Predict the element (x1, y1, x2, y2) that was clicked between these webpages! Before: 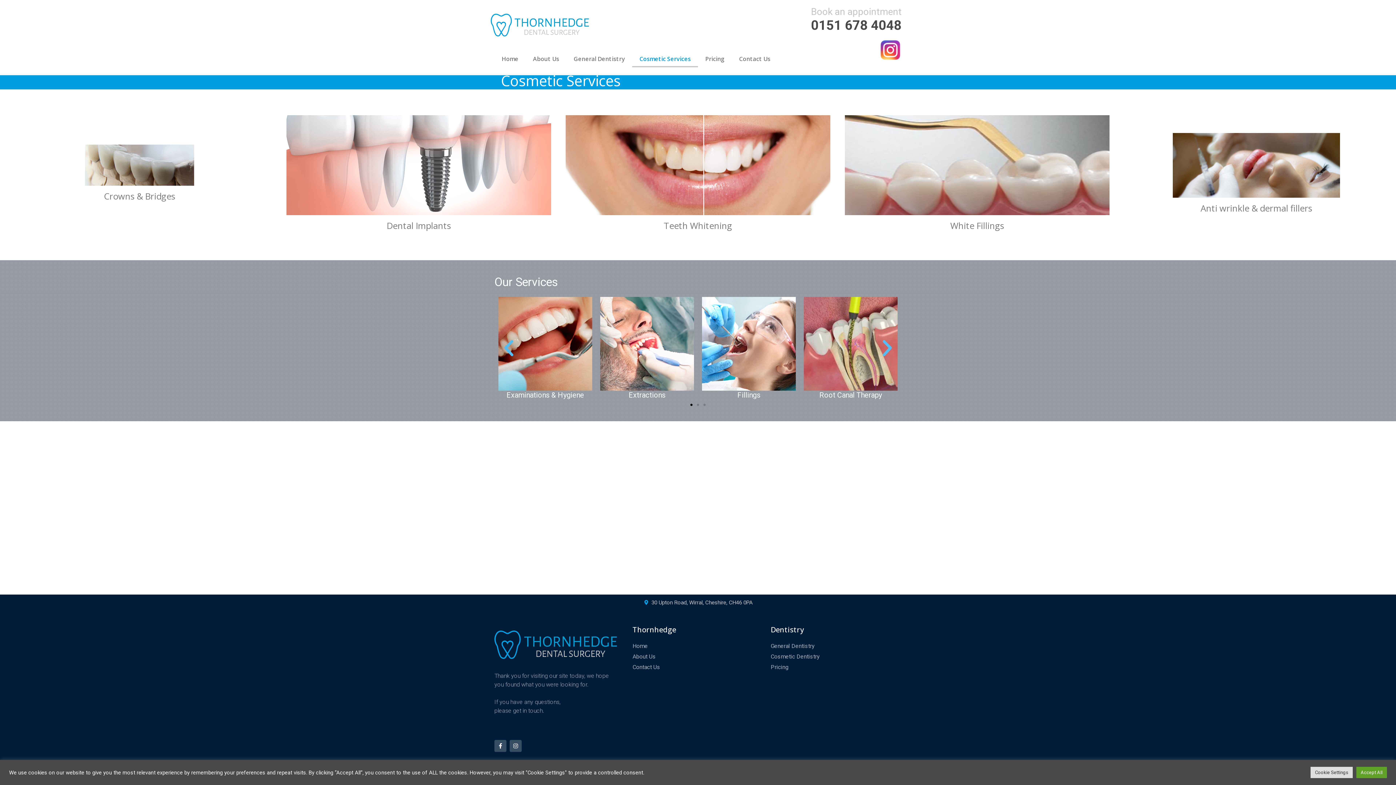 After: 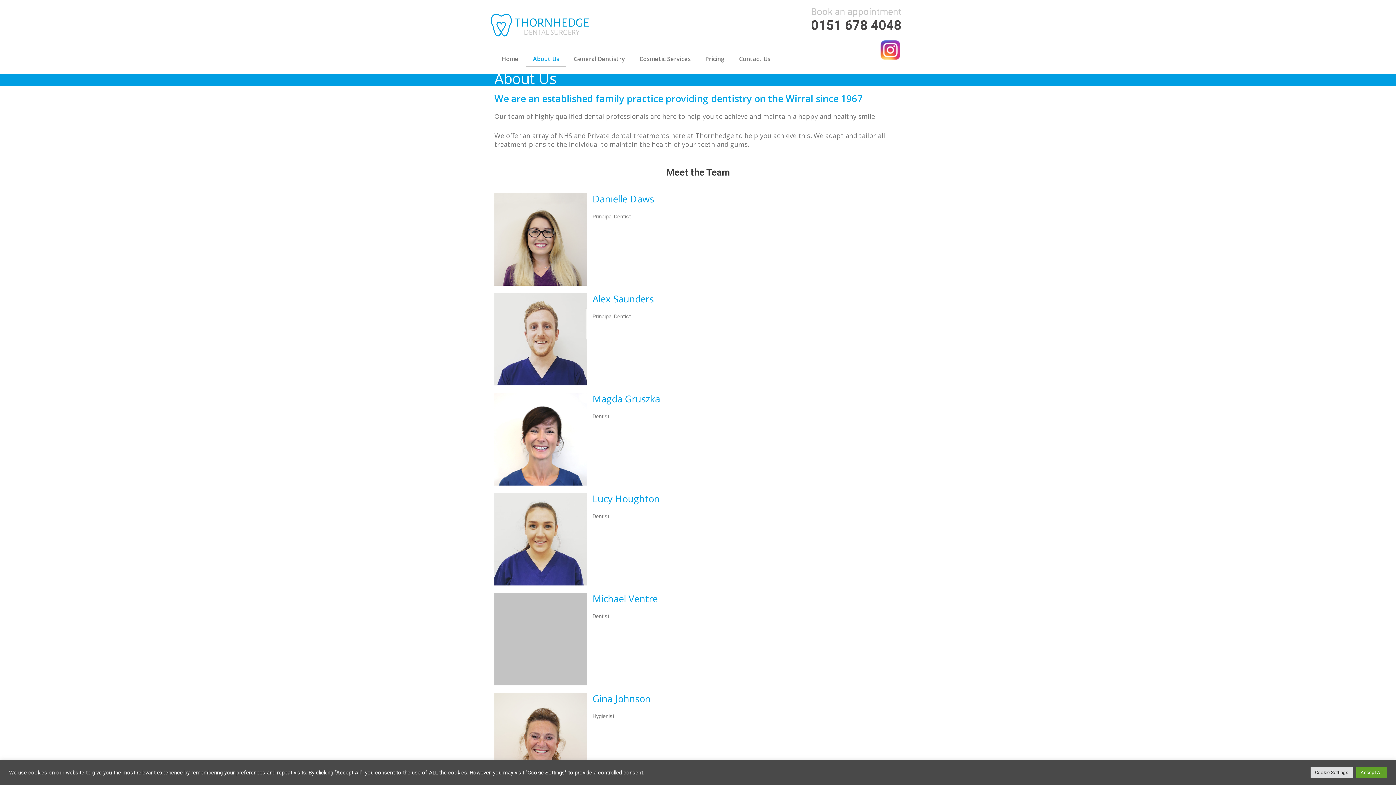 Action: label: About Us bbox: (632, 652, 763, 661)